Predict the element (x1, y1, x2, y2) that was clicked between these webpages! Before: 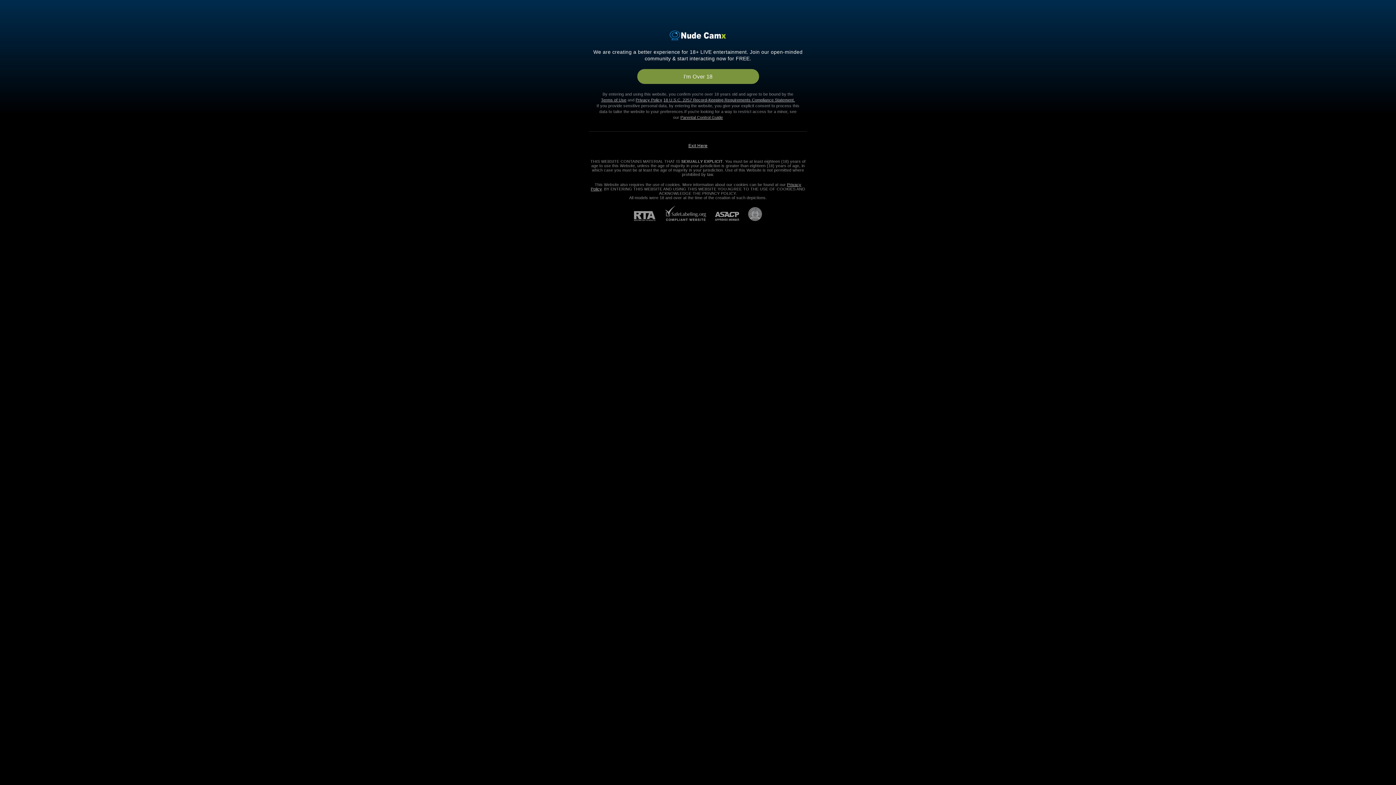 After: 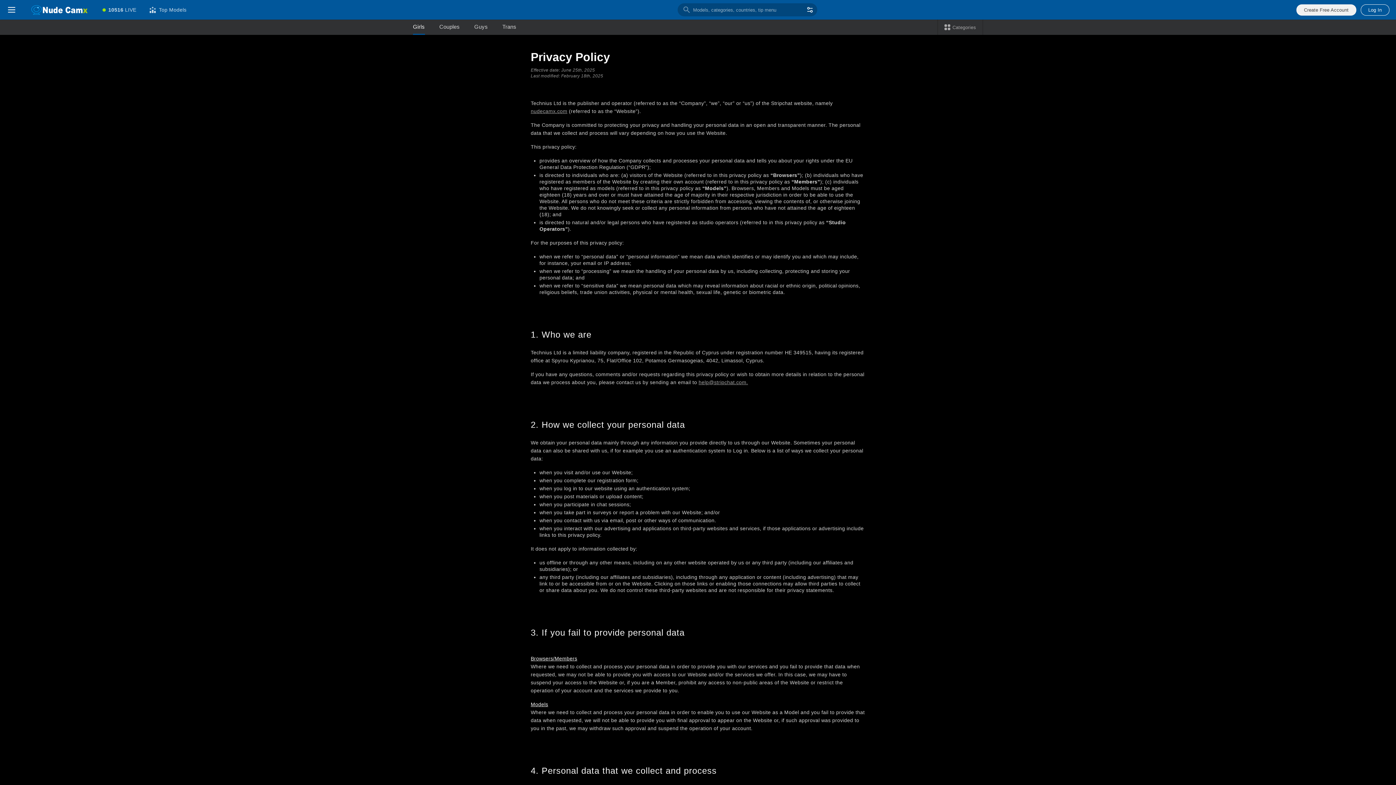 Action: label: Privacy Policy bbox: (635, 97, 662, 102)